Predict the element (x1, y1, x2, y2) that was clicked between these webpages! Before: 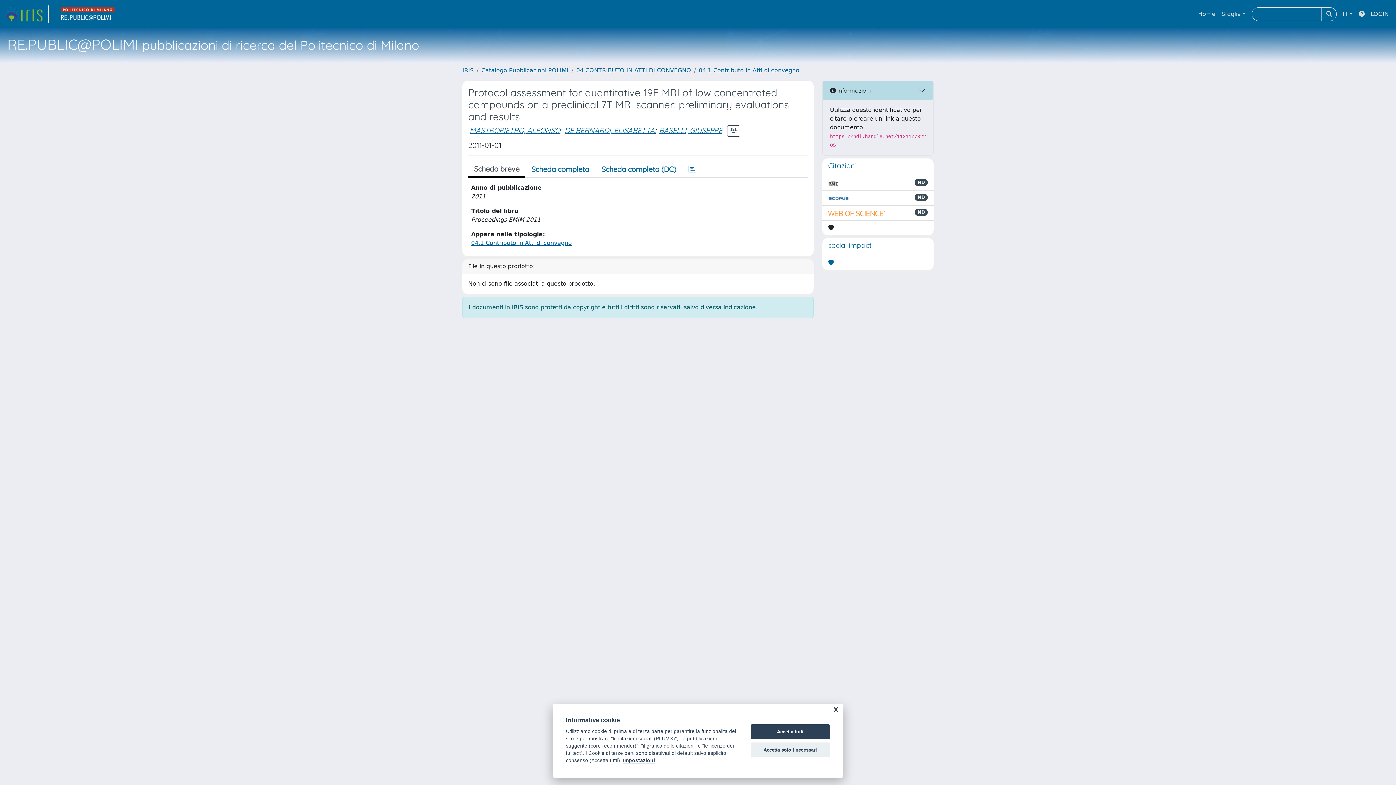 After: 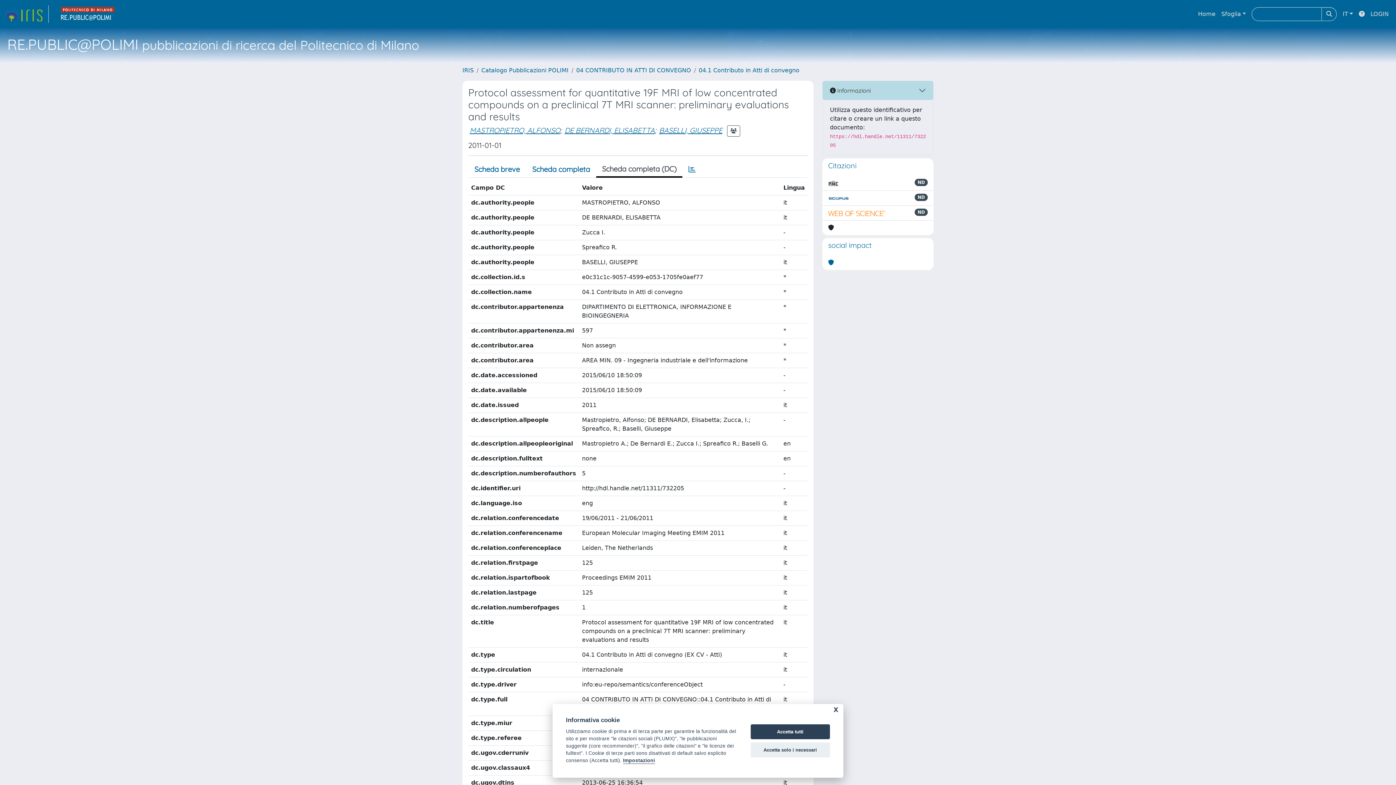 Action: bbox: (595, 161, 682, 177) label: Scheda completa (DC)